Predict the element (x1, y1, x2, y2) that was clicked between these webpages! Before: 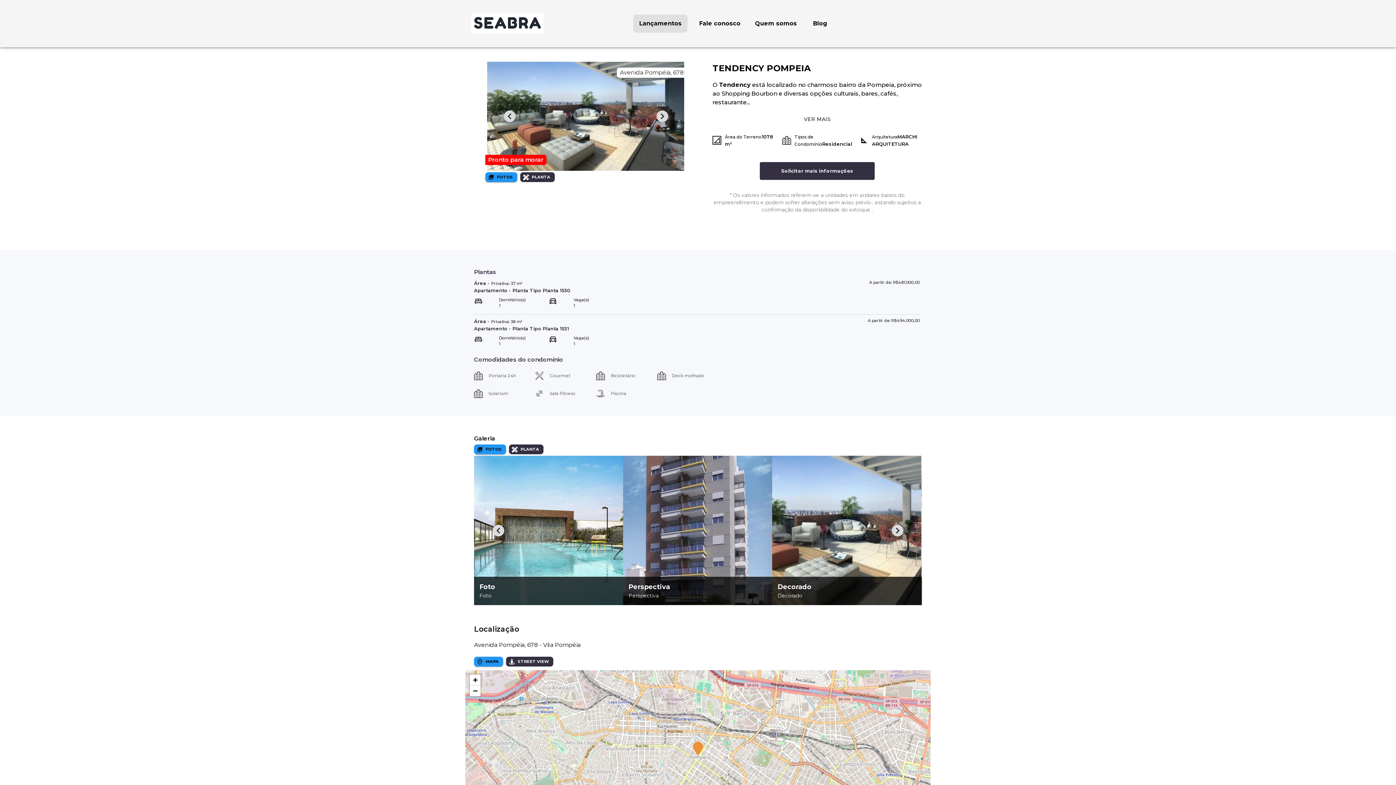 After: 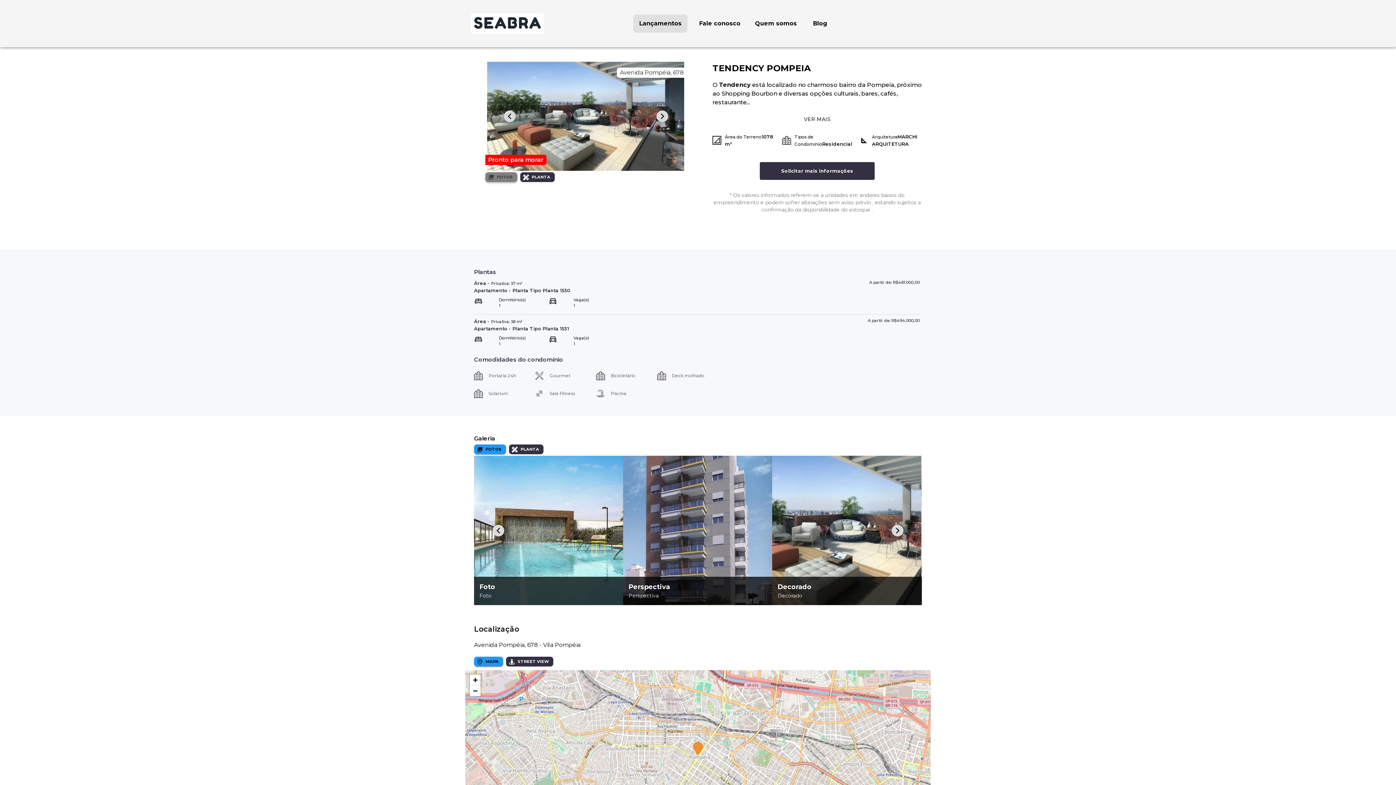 Action: bbox: (485, 172, 517, 182) label: FOTOS